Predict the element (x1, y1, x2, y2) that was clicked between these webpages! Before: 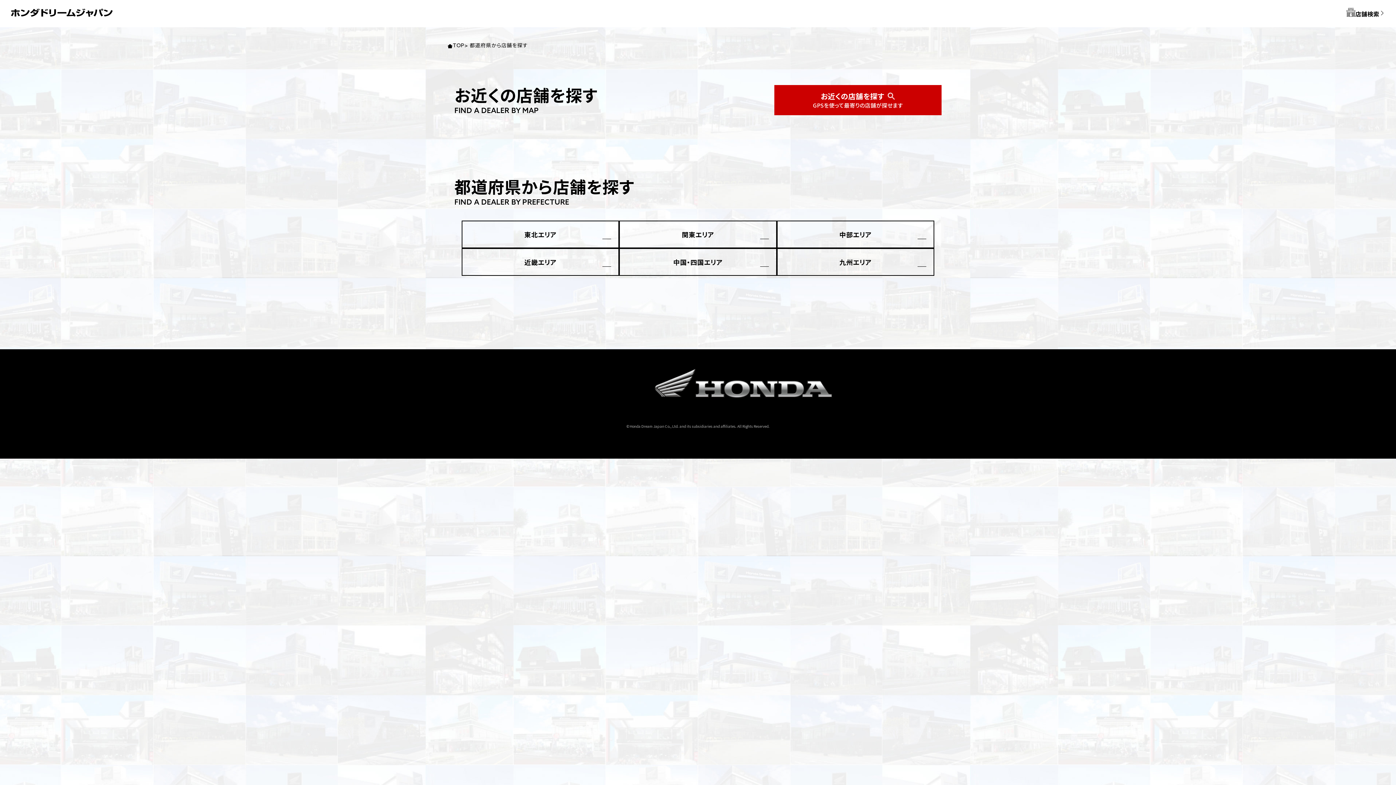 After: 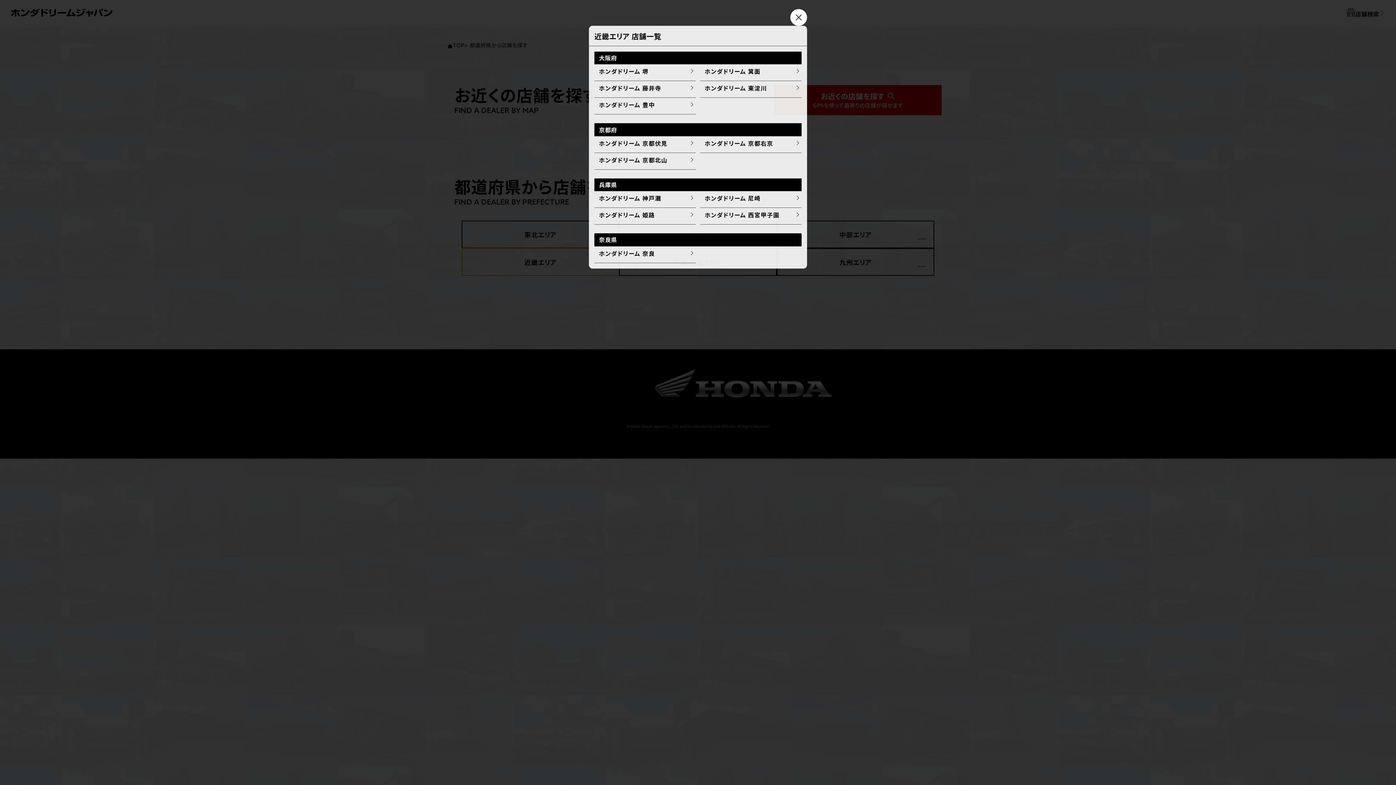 Action: bbox: (461, 248, 619, 276) label: 近畿エリア